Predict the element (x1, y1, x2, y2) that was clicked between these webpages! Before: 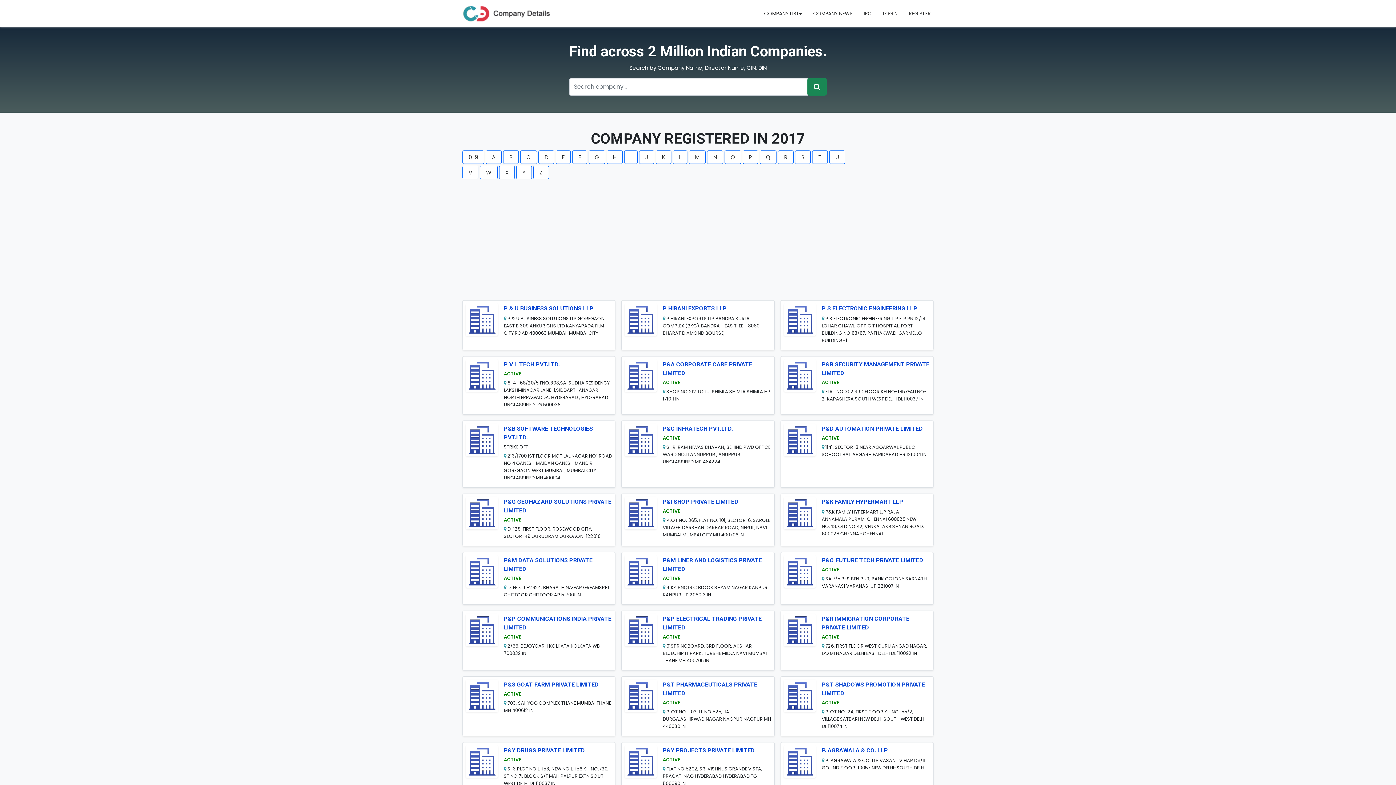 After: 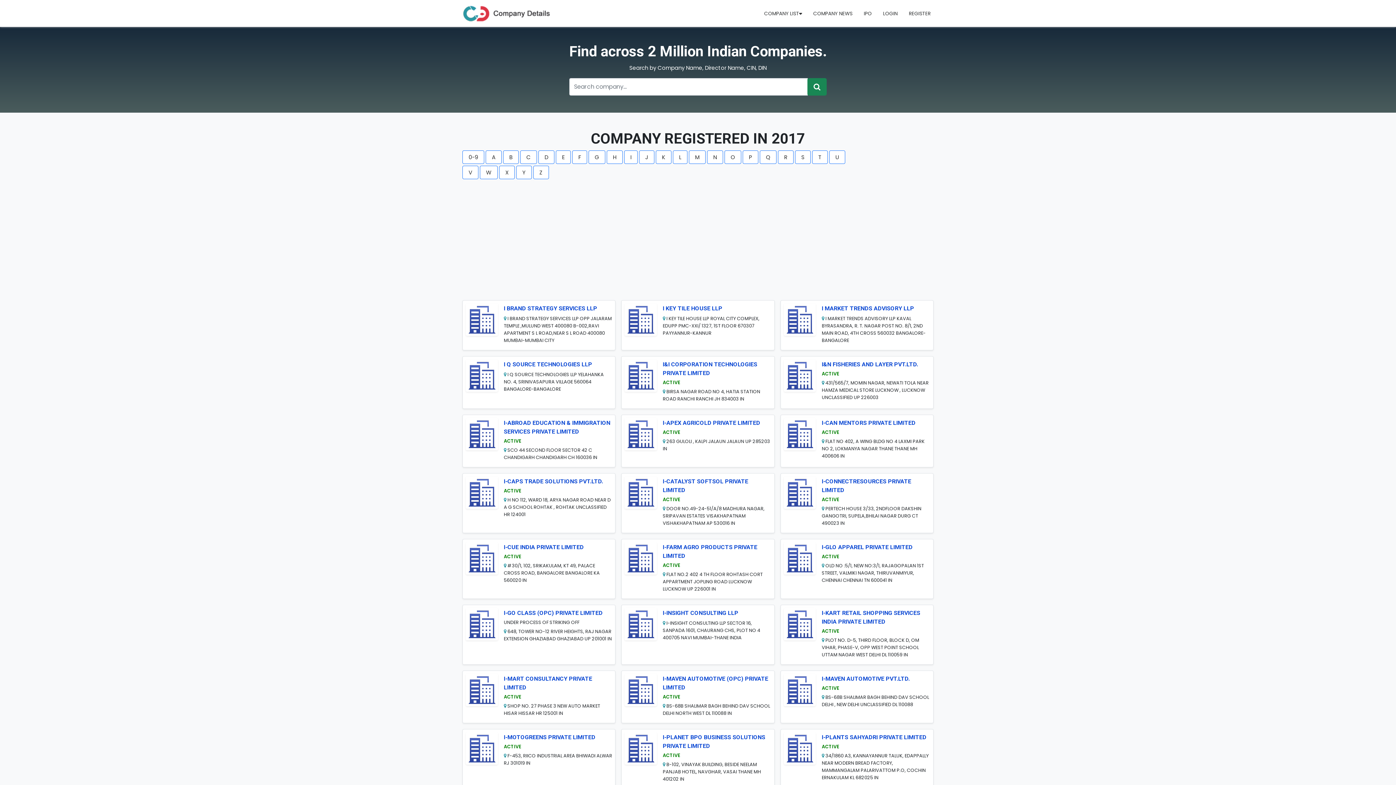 Action: bbox: (630, 153, 631, 161) label: I